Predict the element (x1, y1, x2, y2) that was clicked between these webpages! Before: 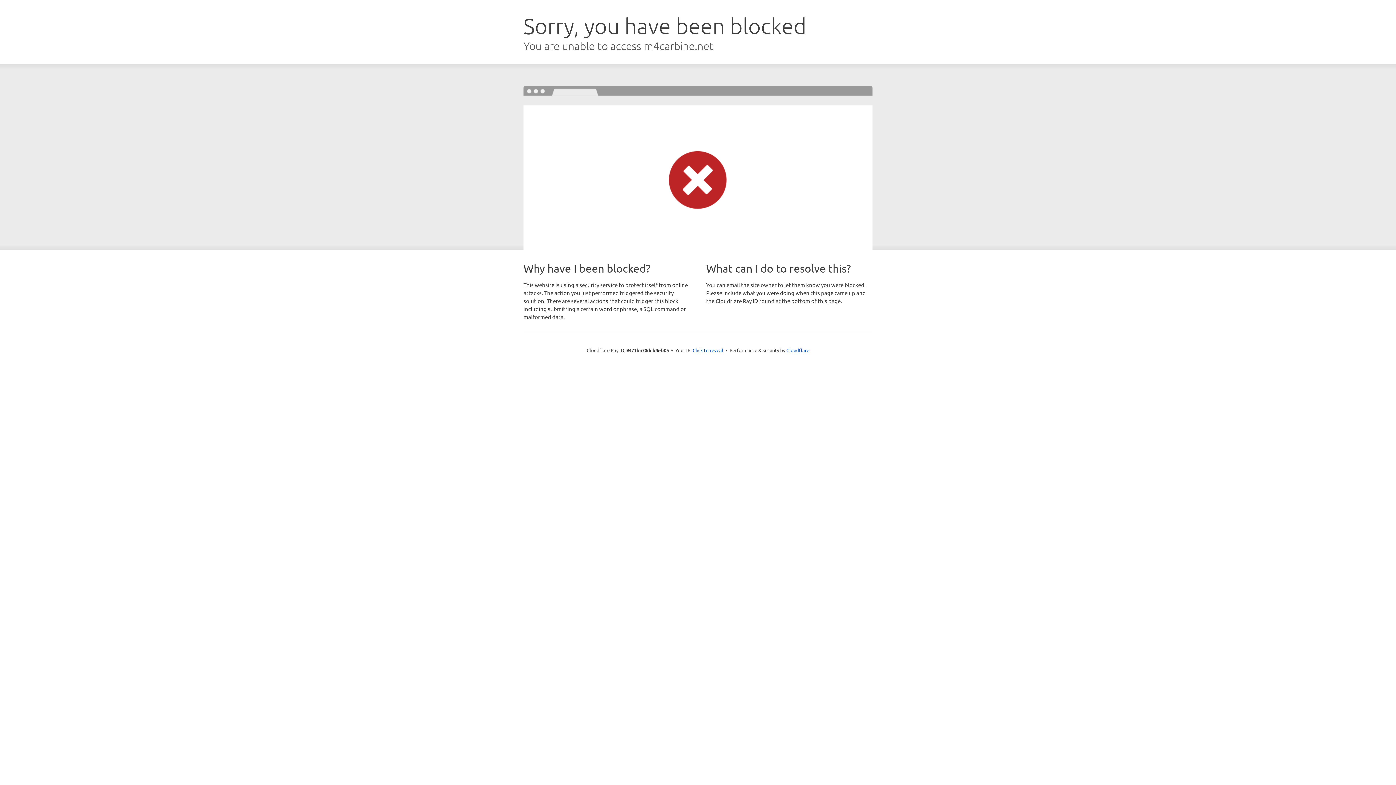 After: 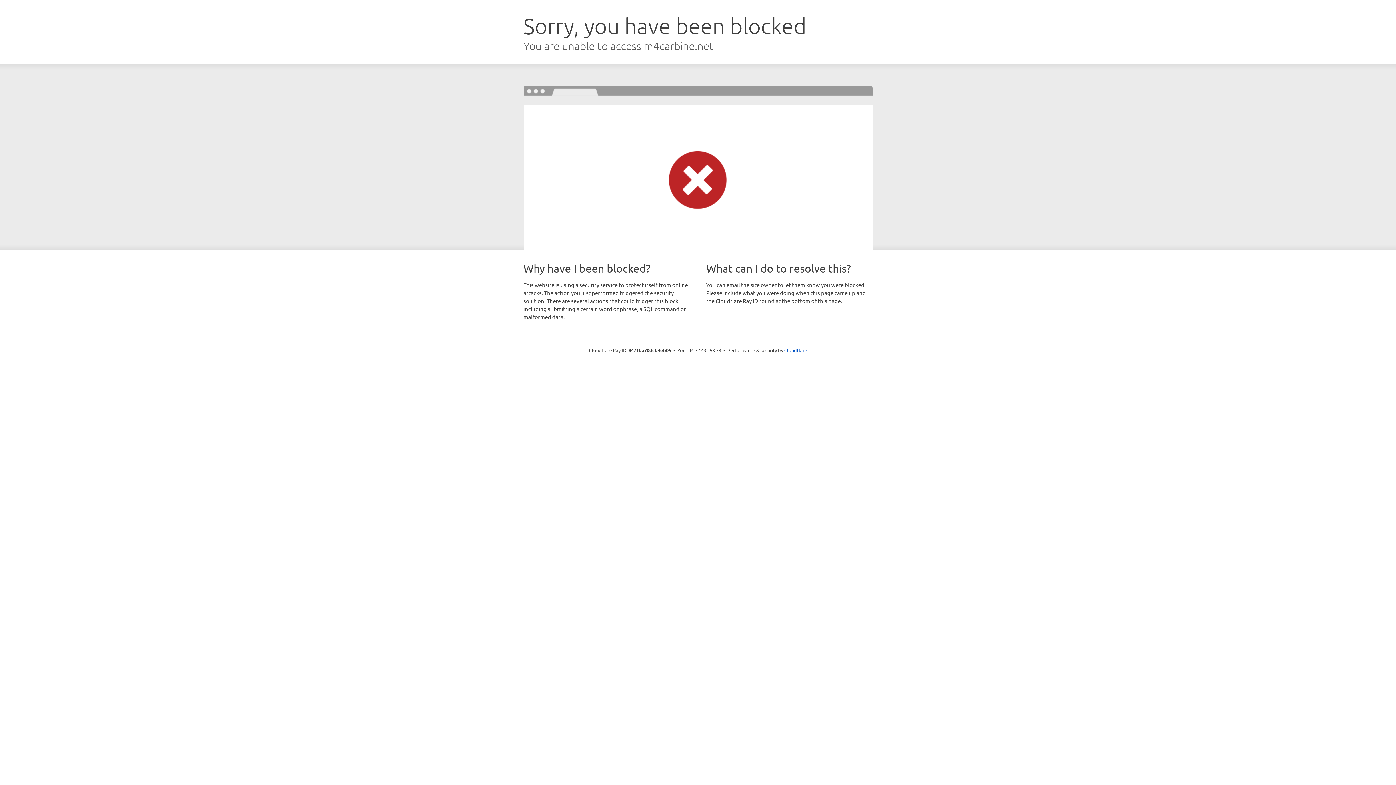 Action: bbox: (692, 346, 723, 353) label: Click to reveal